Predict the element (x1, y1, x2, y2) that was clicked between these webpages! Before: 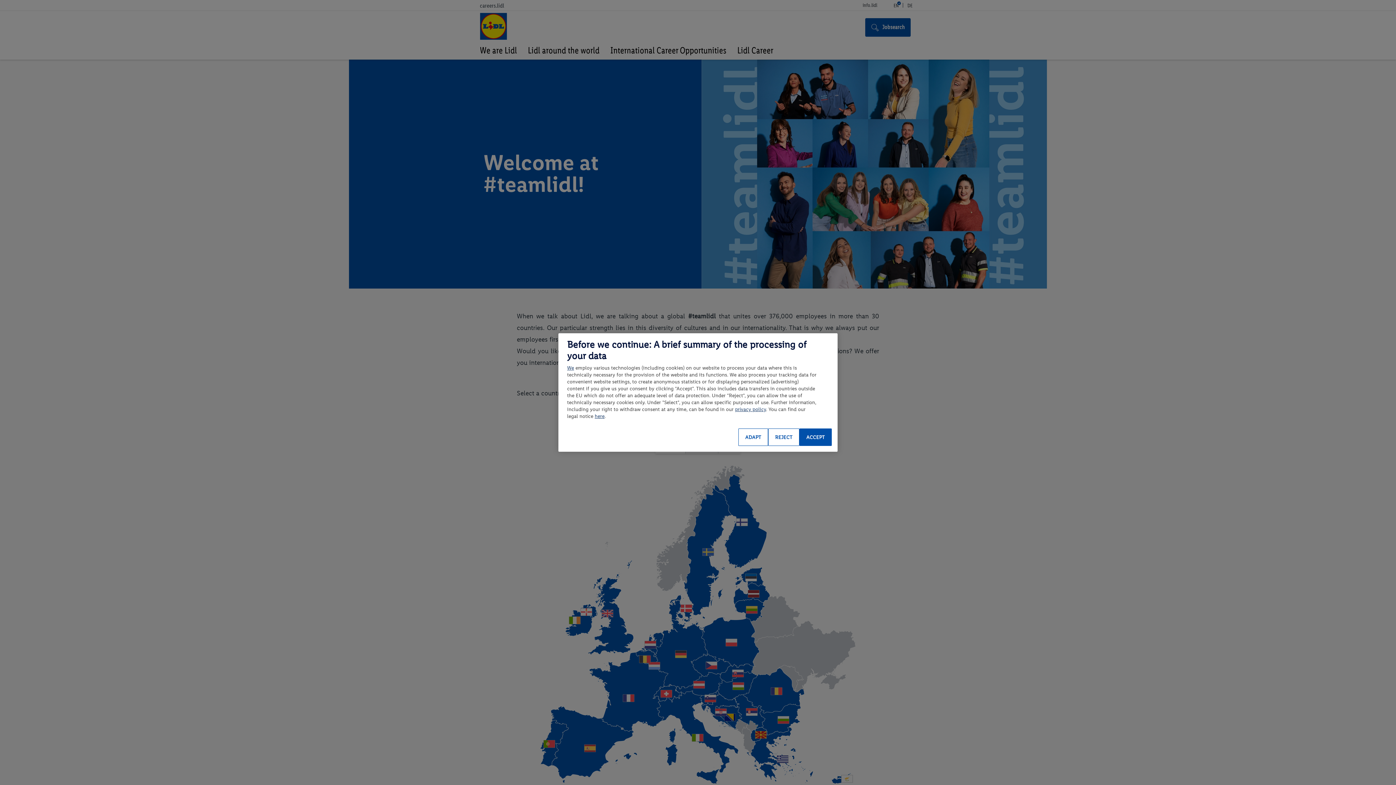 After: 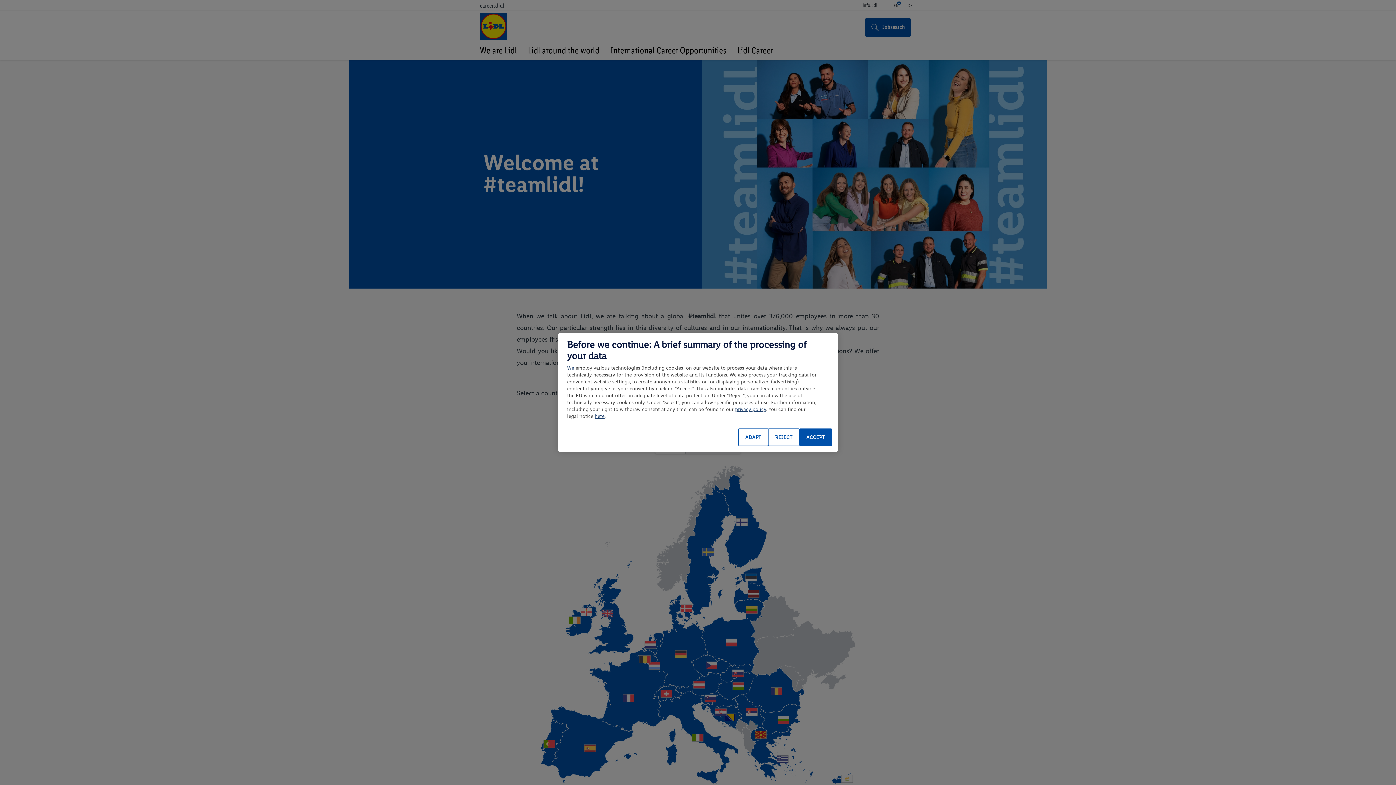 Action: bbox: (735, 406, 766, 412) label: privacy policy